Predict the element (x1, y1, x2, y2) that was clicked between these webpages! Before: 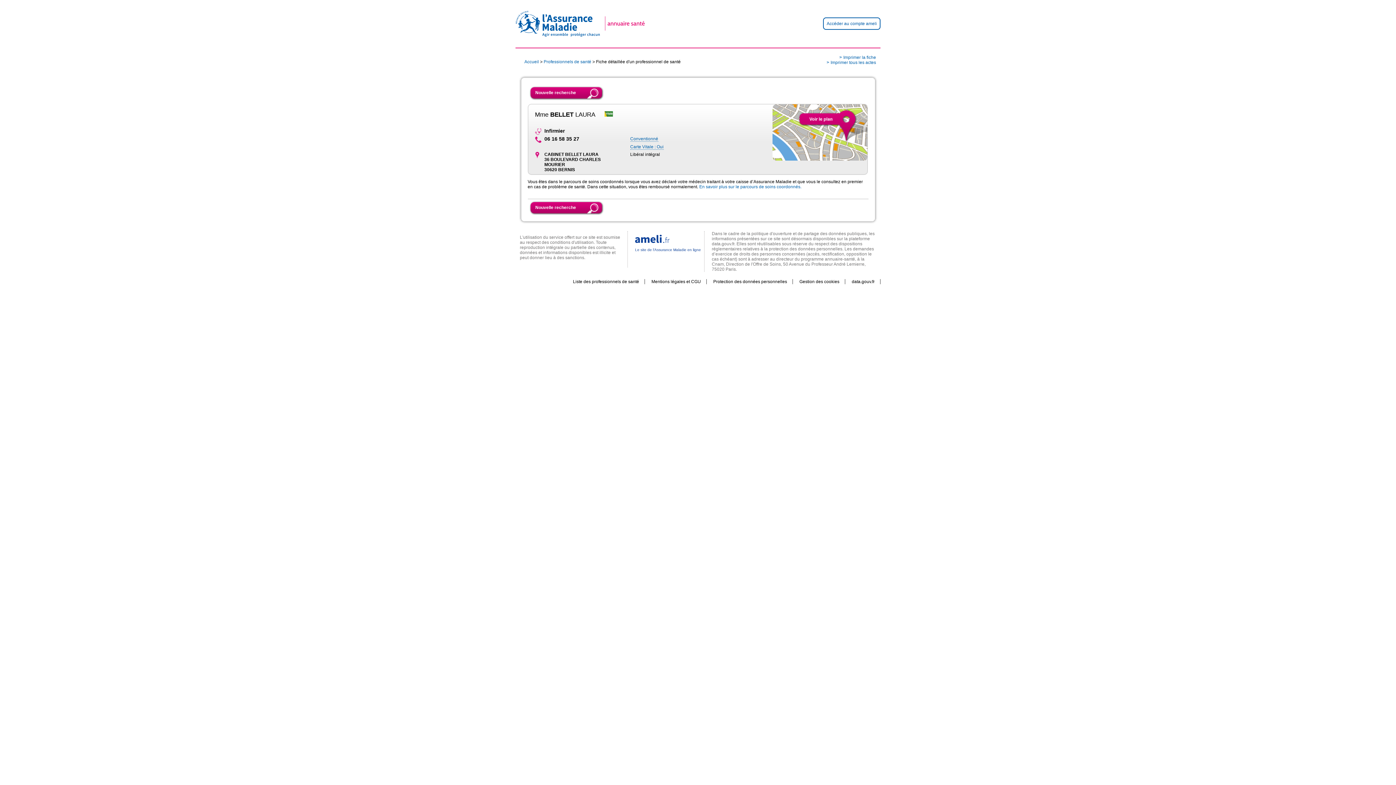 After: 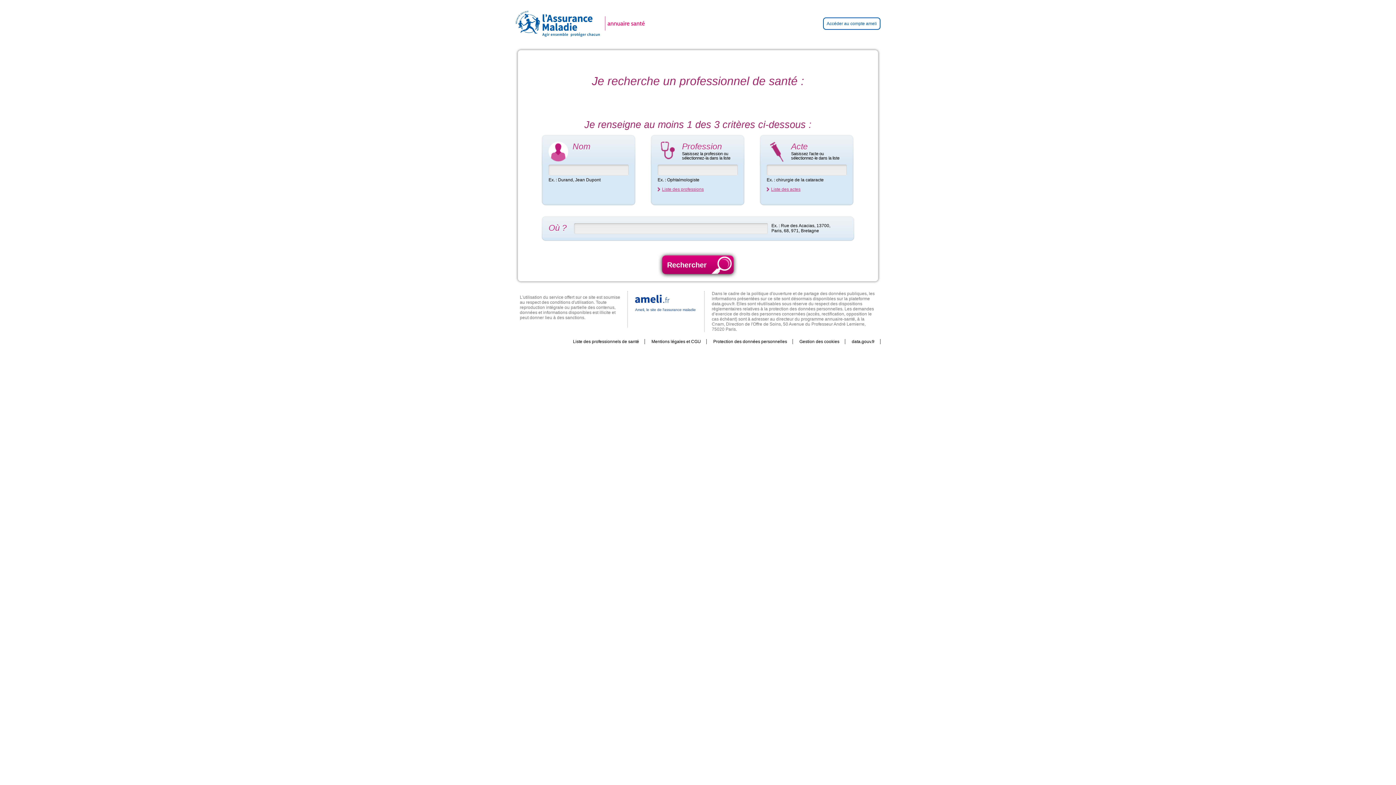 Action: bbox: (515, 0, 650, 47)